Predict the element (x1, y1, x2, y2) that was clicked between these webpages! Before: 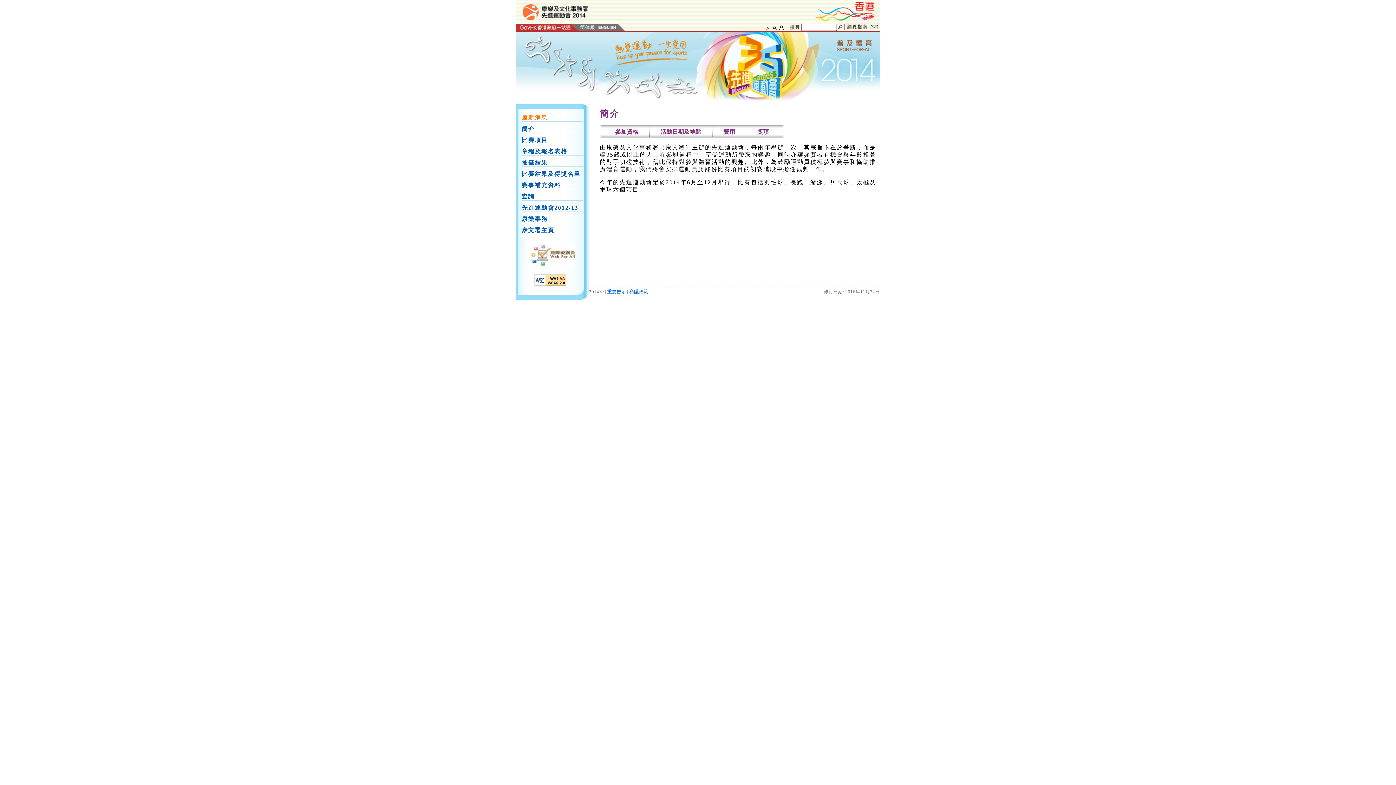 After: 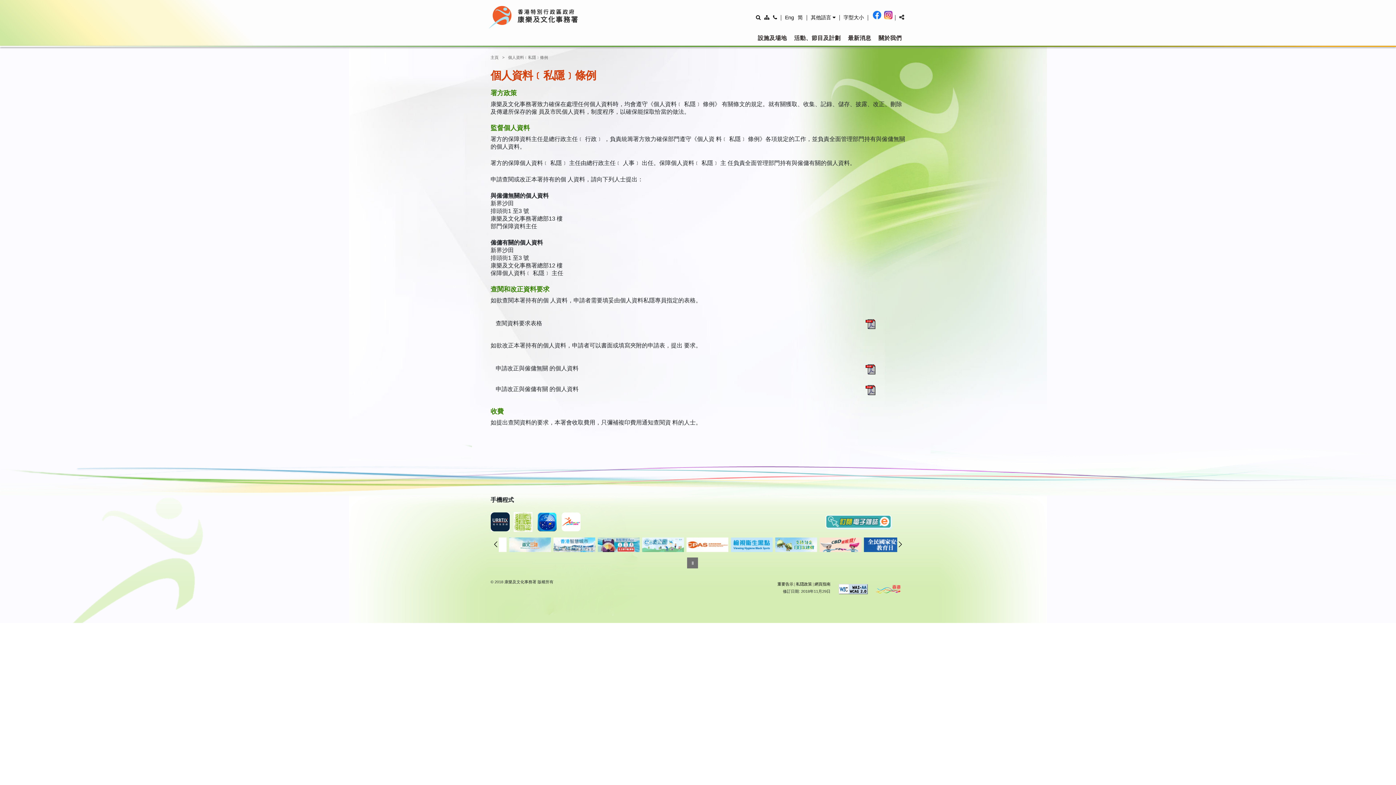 Action: label: 私隱政策 bbox: (629, 289, 648, 294)